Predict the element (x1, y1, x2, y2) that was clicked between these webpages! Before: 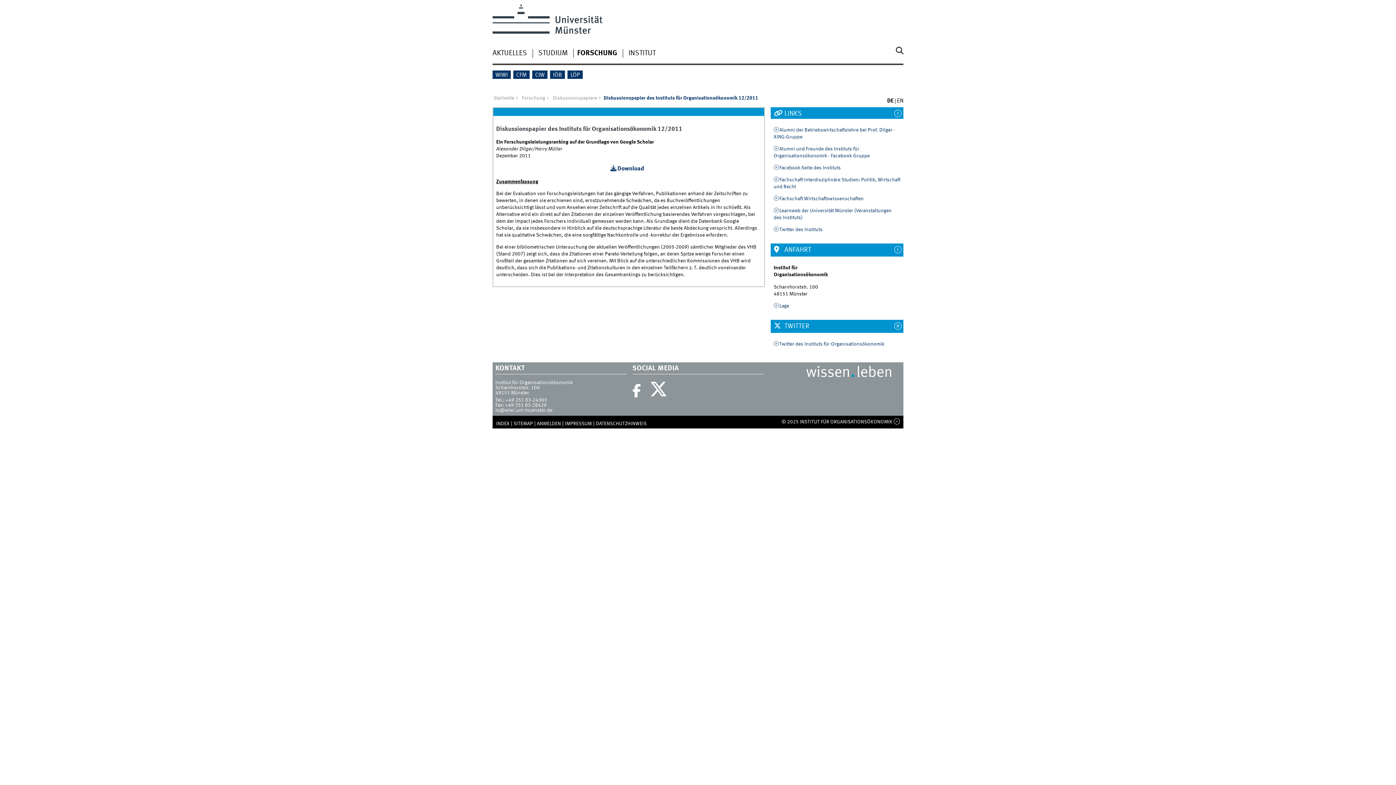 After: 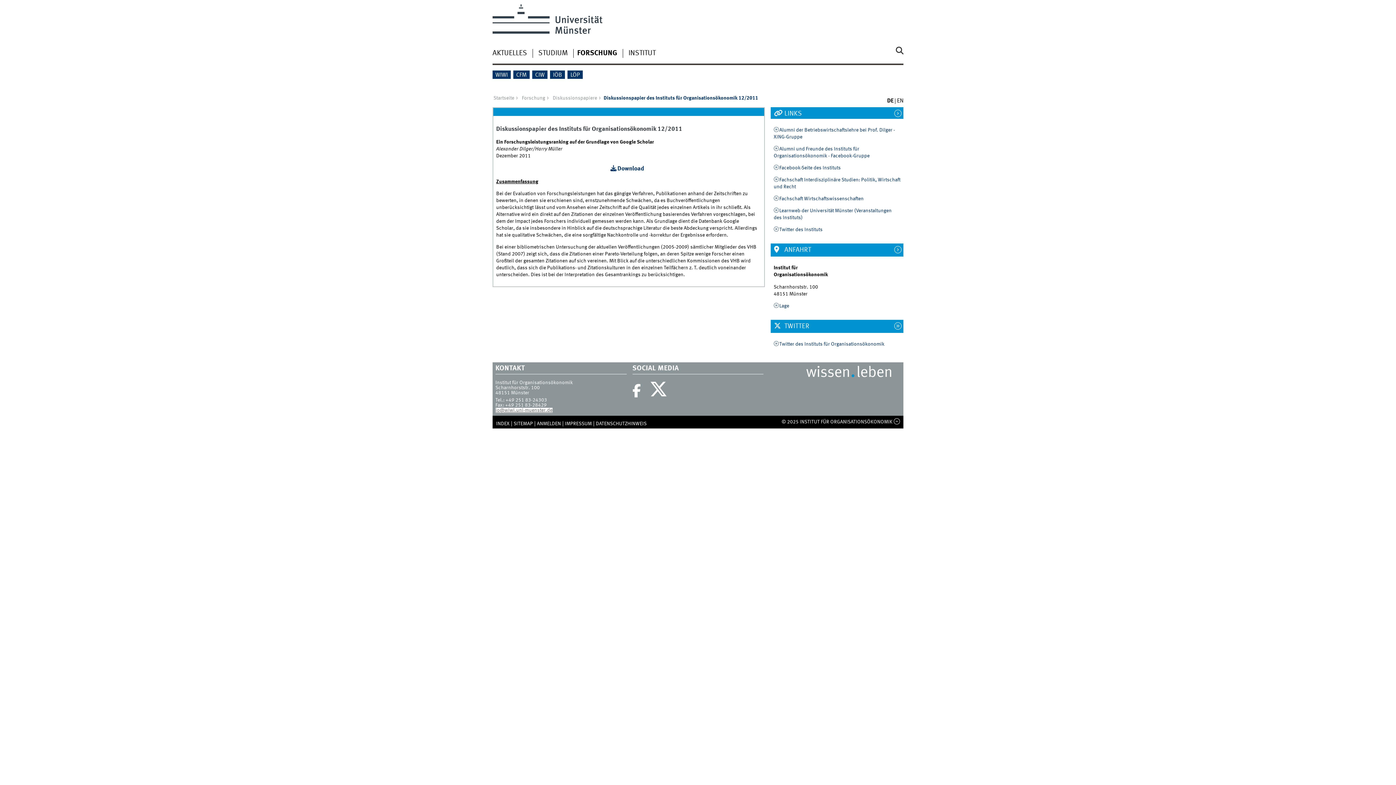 Action: label: io@wiwi.uni-muenster.de bbox: (495, 407, 552, 412)